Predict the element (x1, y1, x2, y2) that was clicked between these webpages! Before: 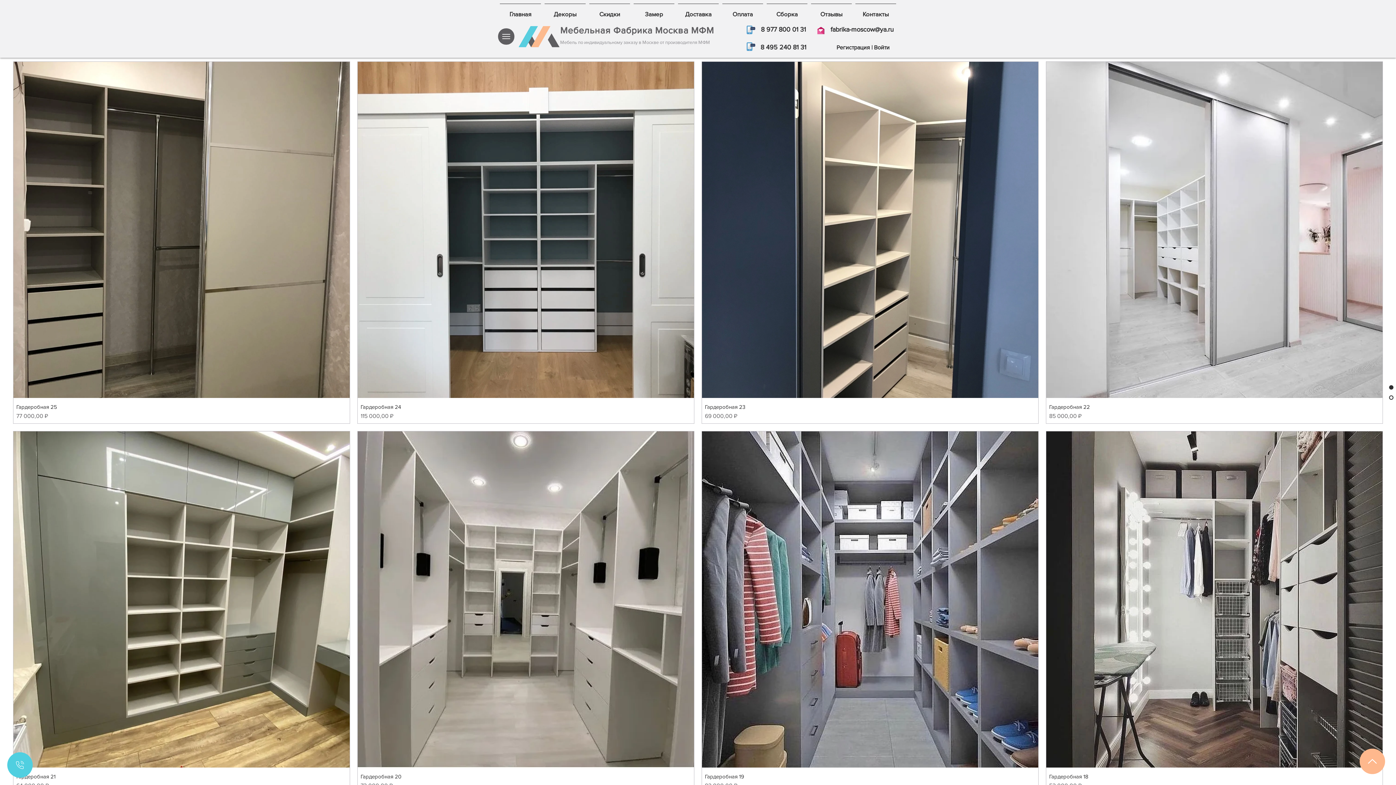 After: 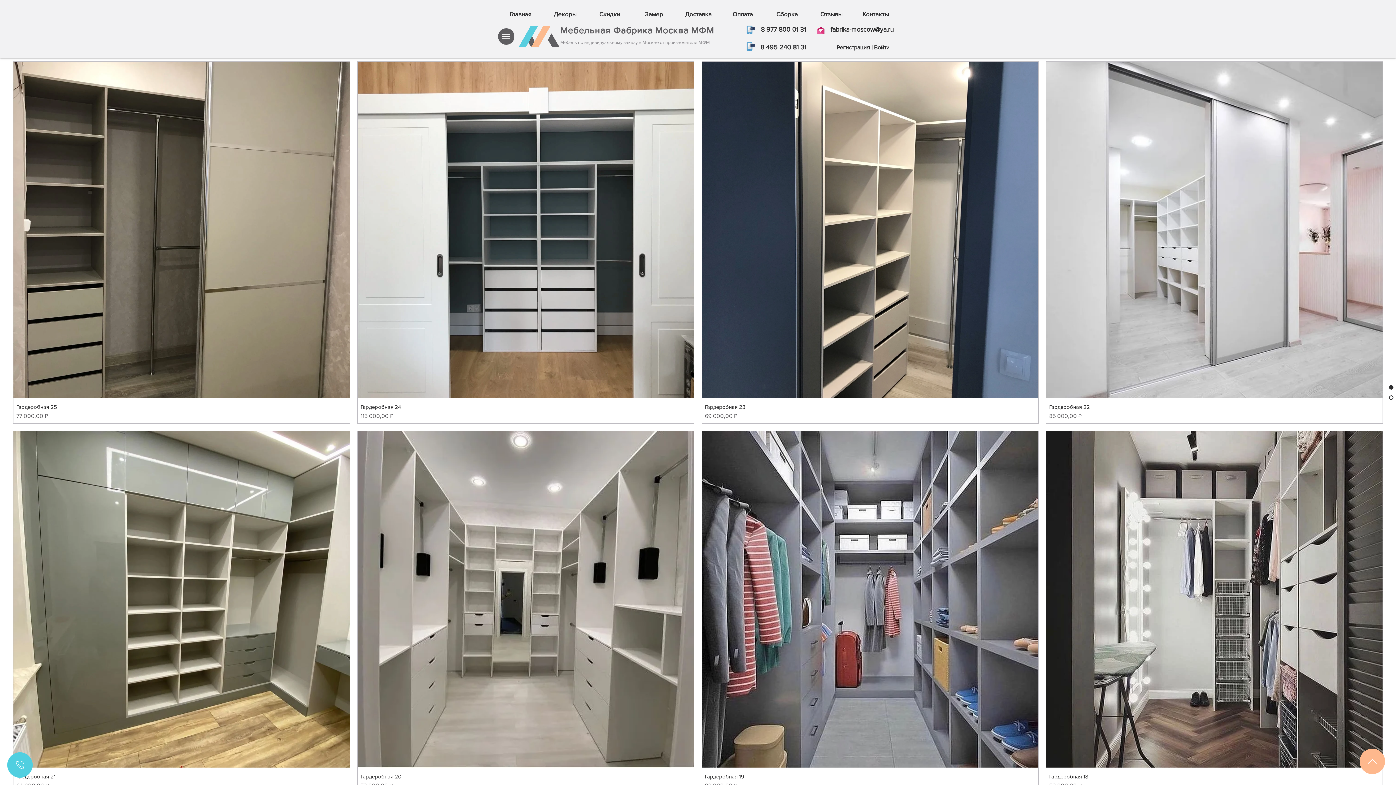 Action: bbox: (1386, 385, 1393, 389)